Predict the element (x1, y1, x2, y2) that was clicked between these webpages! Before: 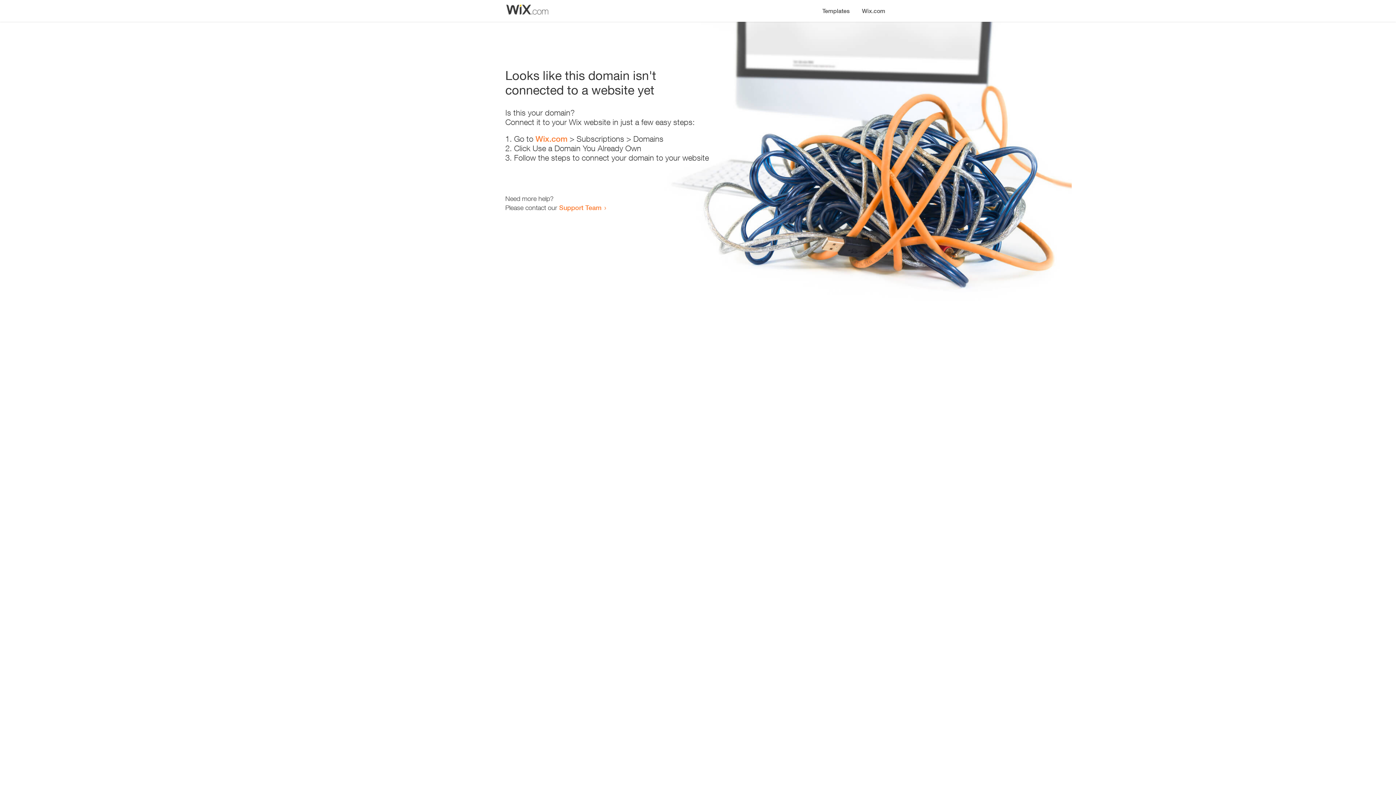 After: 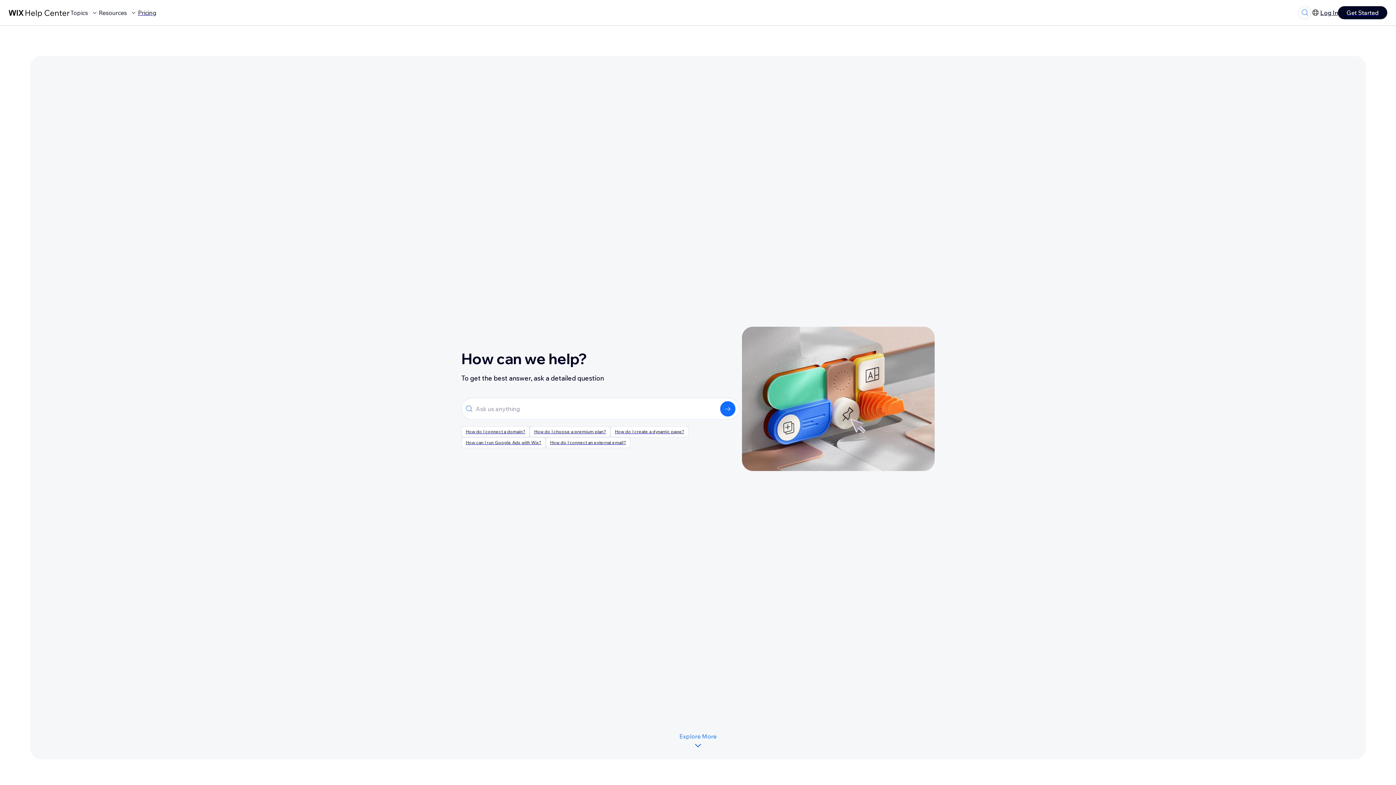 Action: label: Support Team bbox: (559, 203, 601, 211)